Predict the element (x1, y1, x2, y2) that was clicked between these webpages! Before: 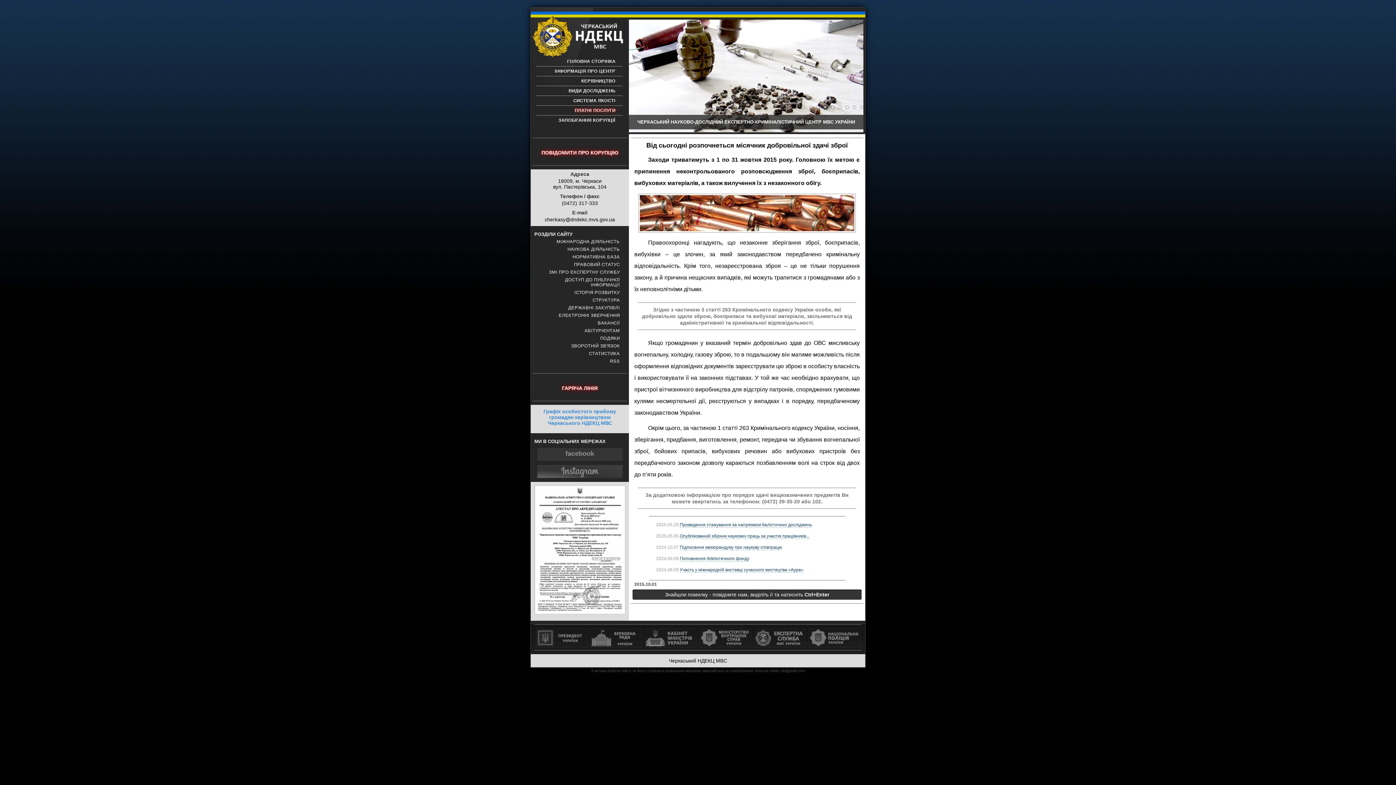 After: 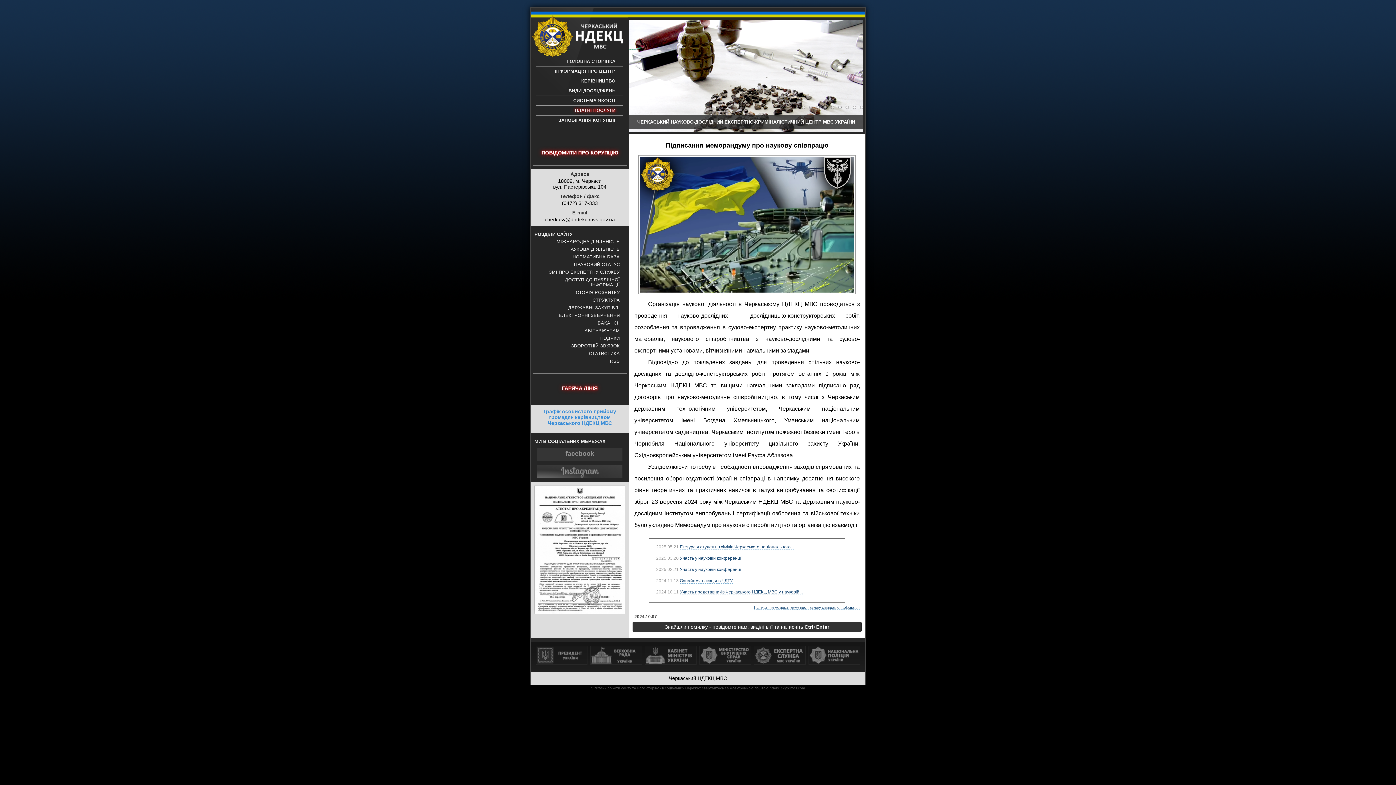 Action: label: Підписання меморандуму про наукову співпрацю bbox: (680, 544, 782, 550)